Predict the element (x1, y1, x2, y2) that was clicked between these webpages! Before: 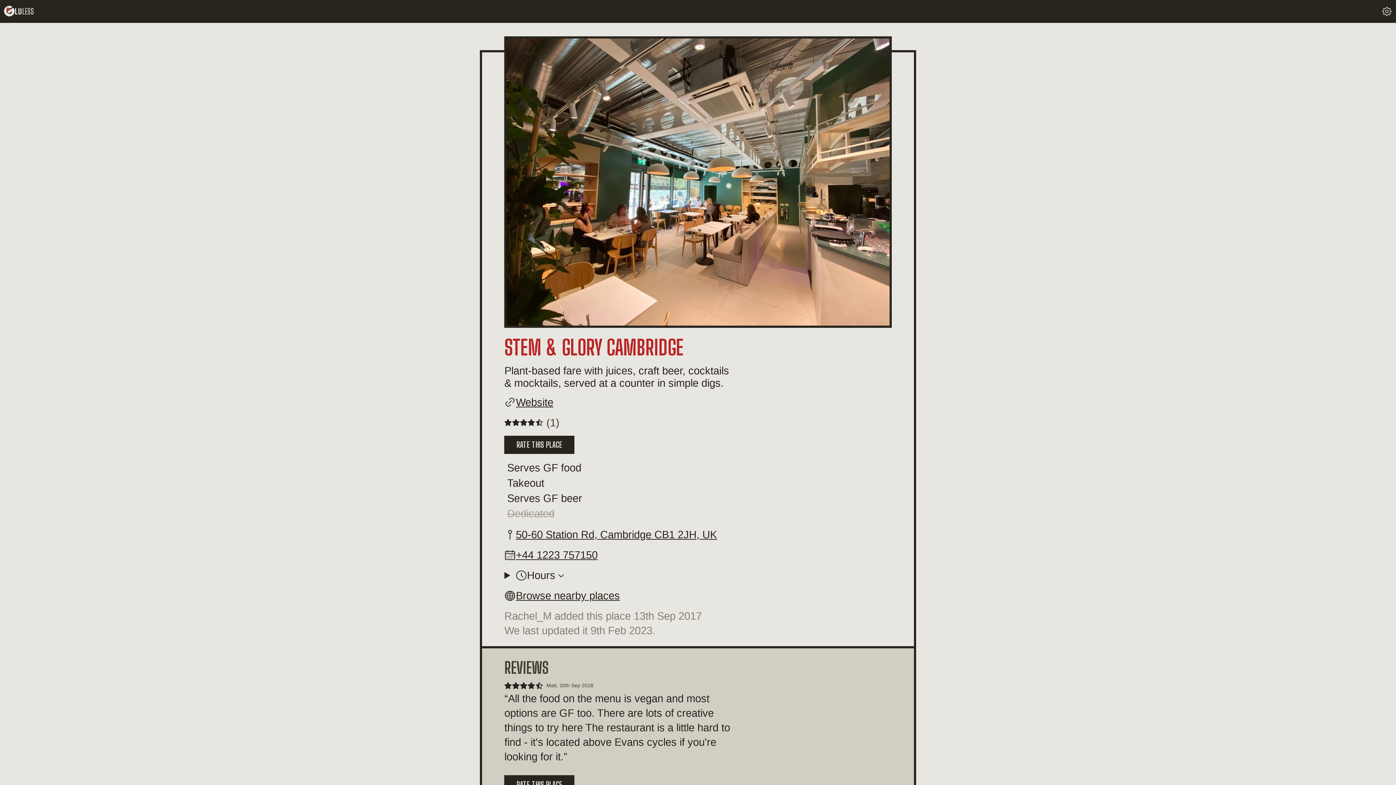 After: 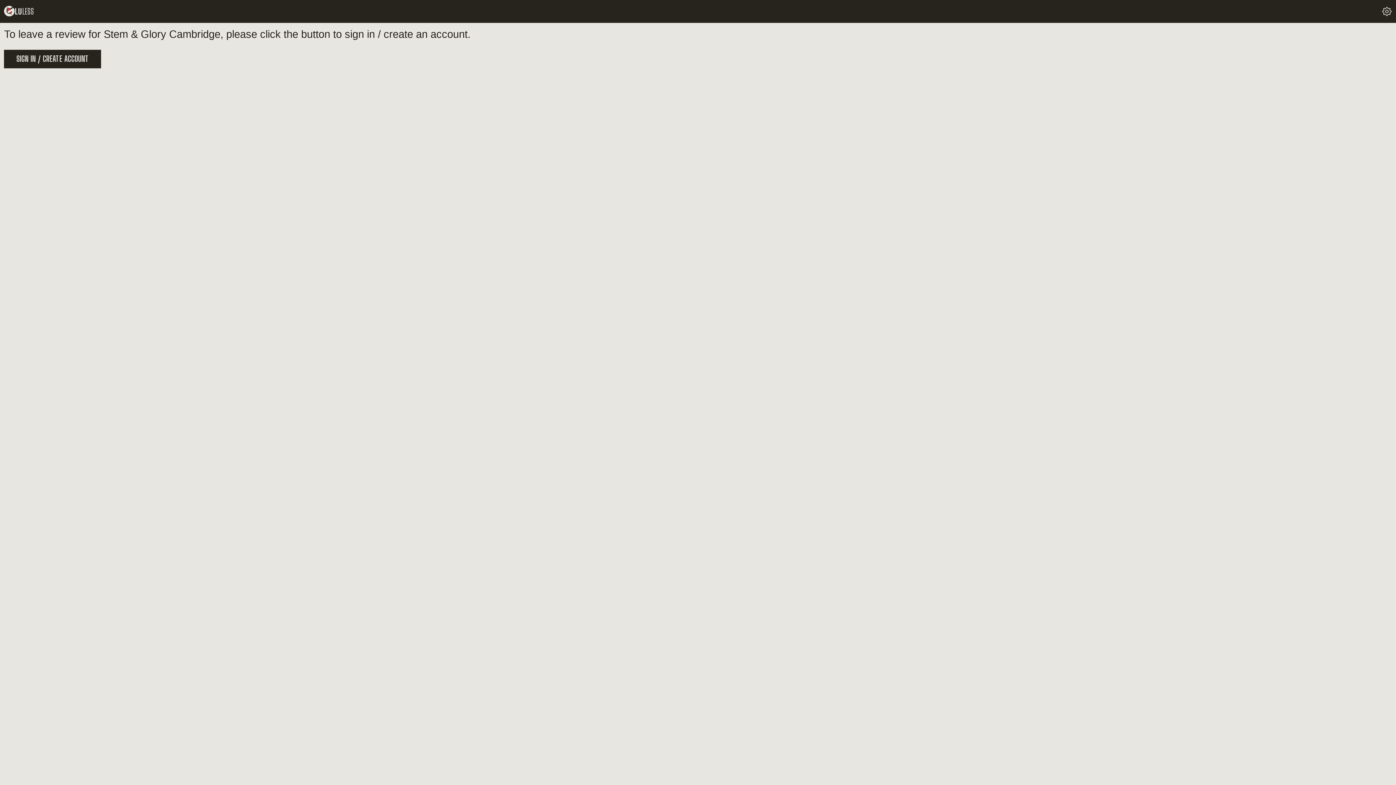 Action: bbox: (504, 438, 574, 450) label: RATE THIS PLACE